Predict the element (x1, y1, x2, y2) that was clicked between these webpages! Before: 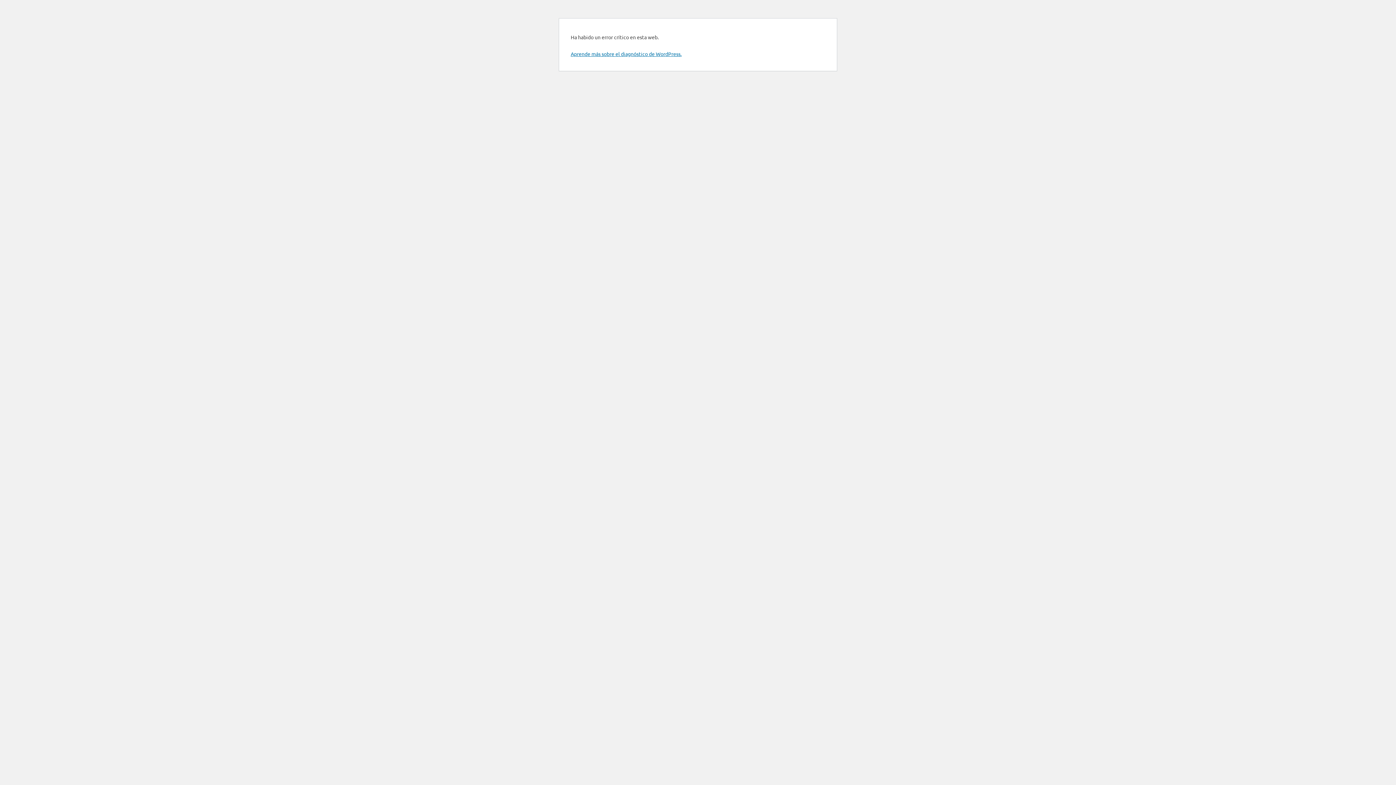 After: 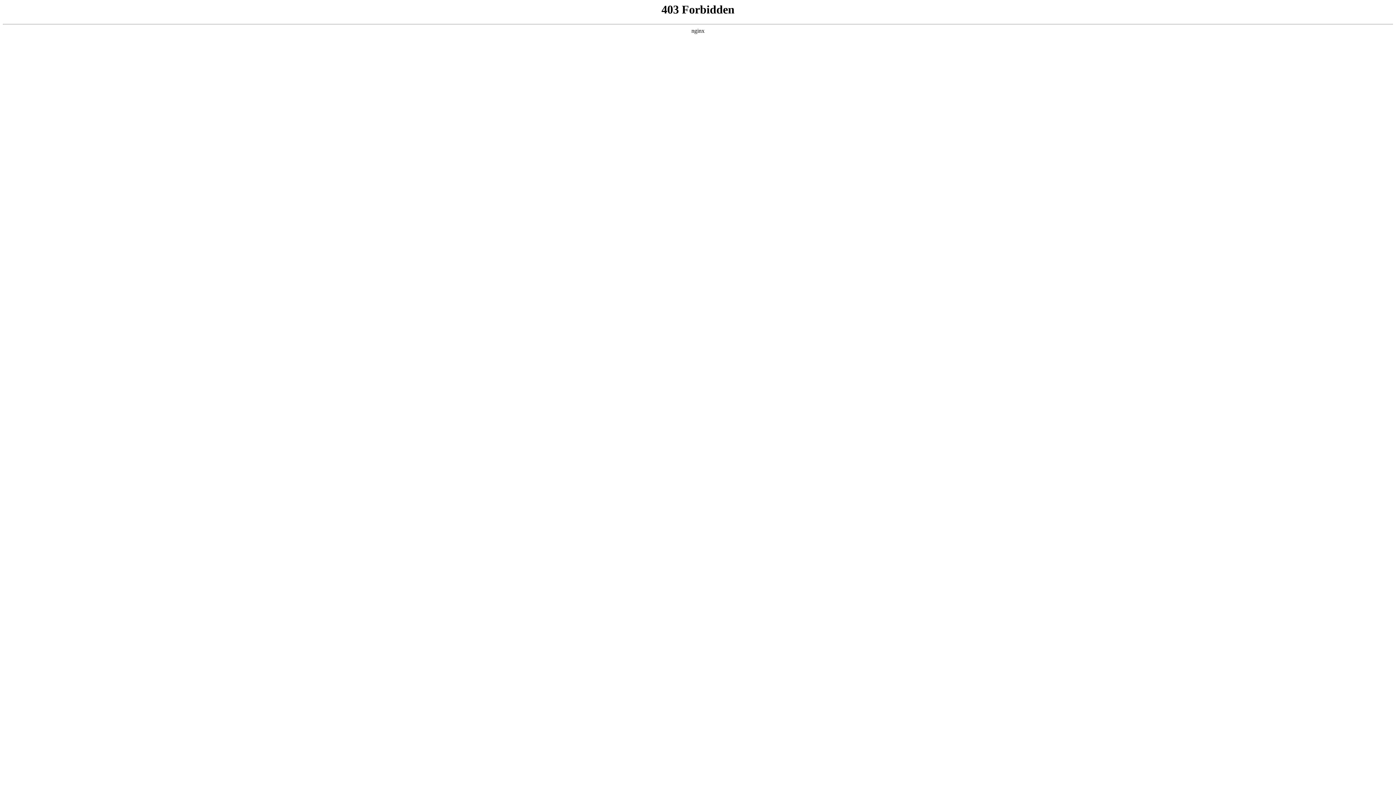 Action: label: Aprende más sobre el diagnóstico de WordPress. bbox: (570, 50, 681, 57)